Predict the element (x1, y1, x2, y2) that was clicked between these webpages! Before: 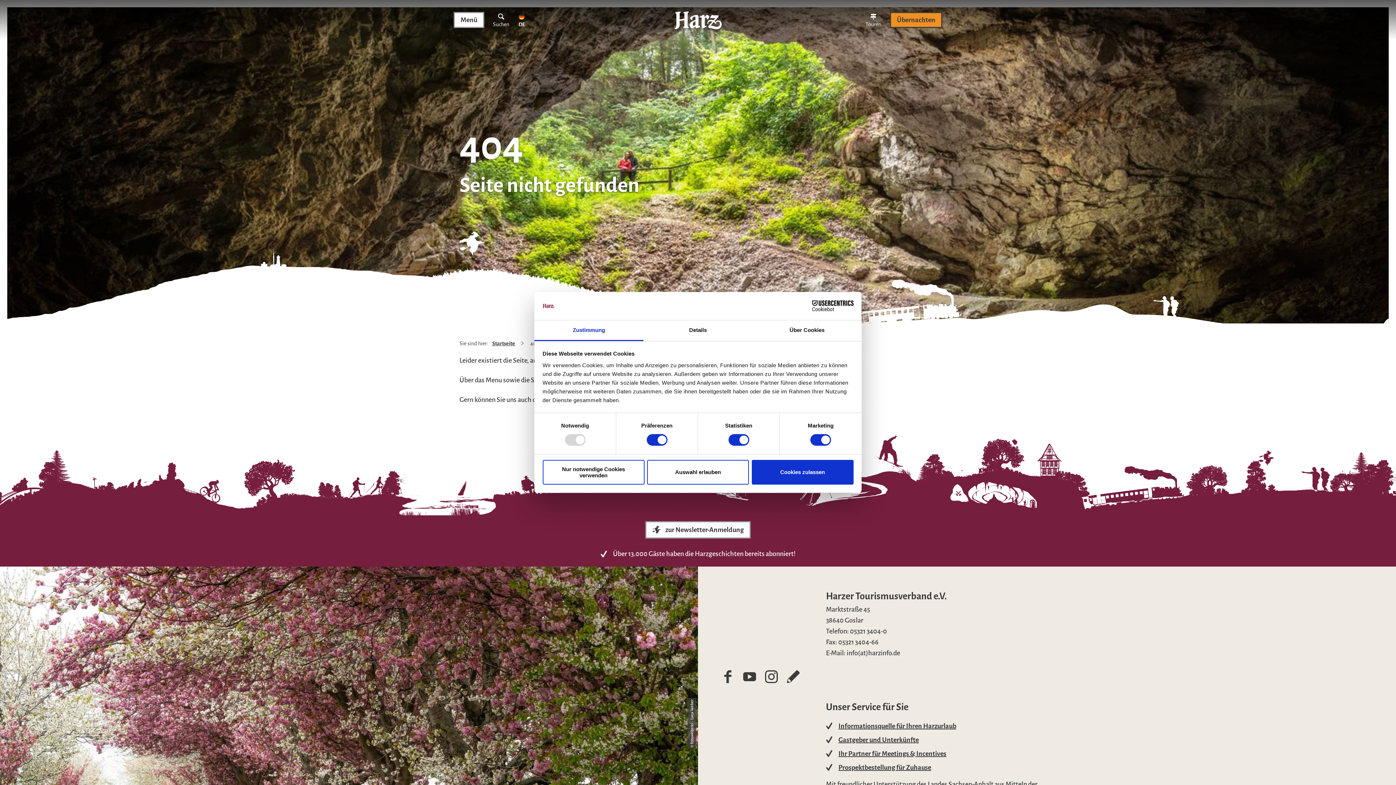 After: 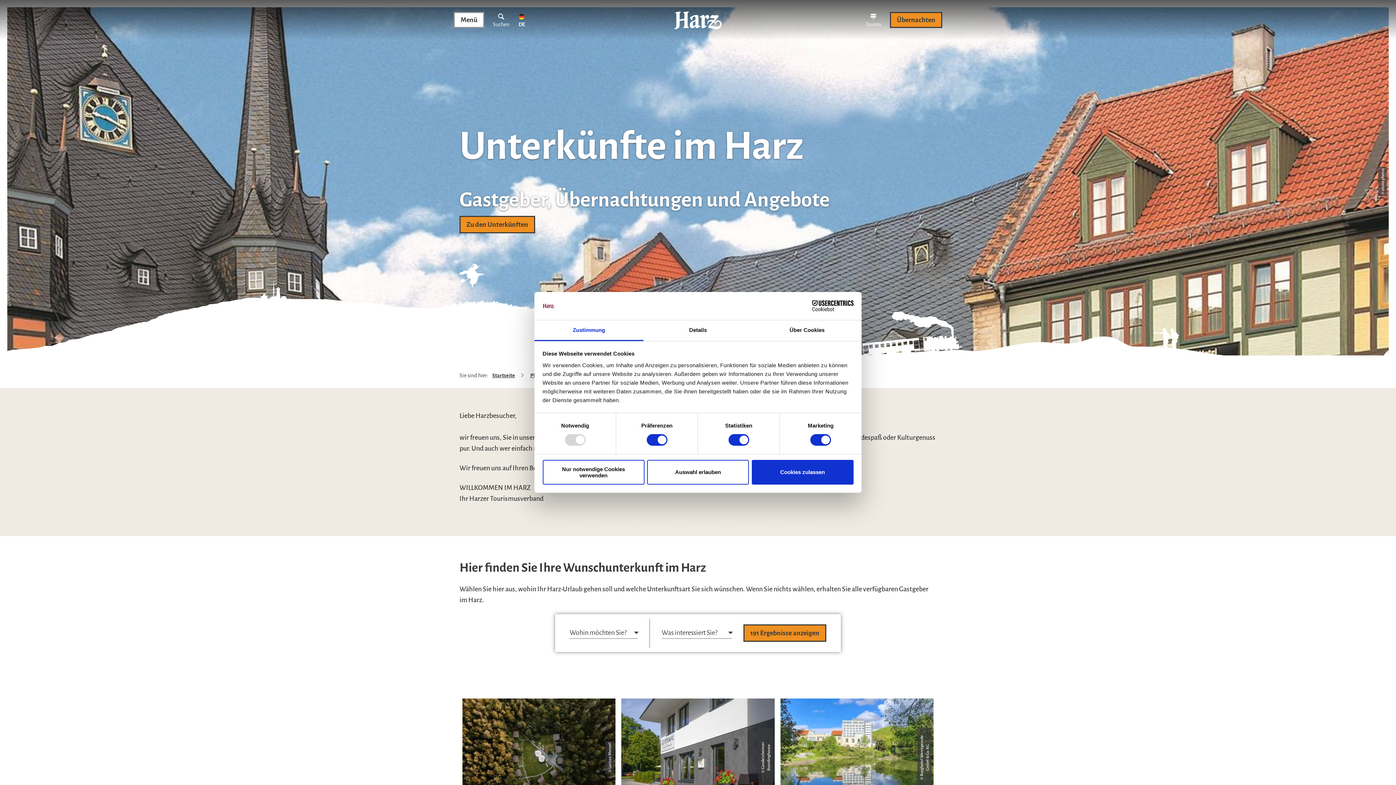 Action: label: Gastgeber und Unterkünfte bbox: (838, 736, 919, 743)